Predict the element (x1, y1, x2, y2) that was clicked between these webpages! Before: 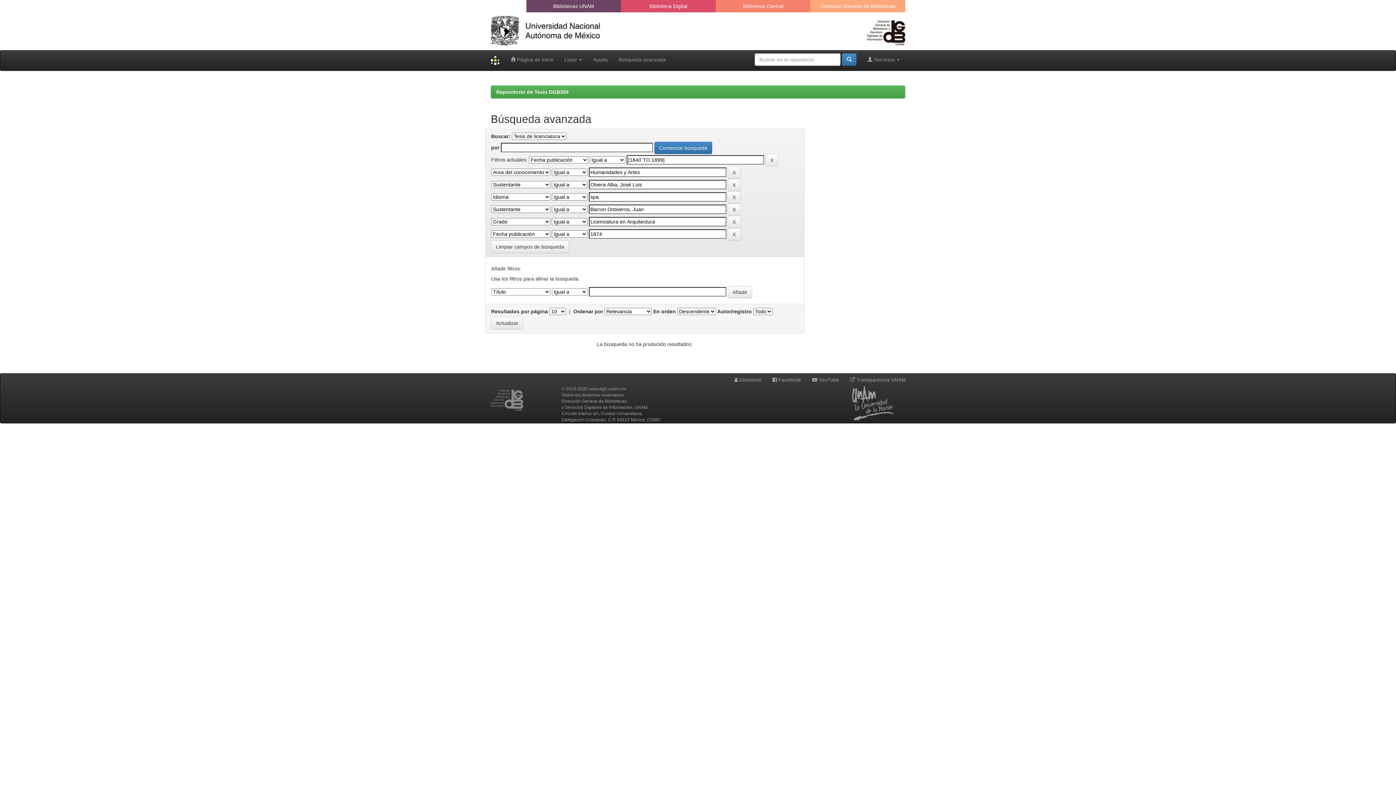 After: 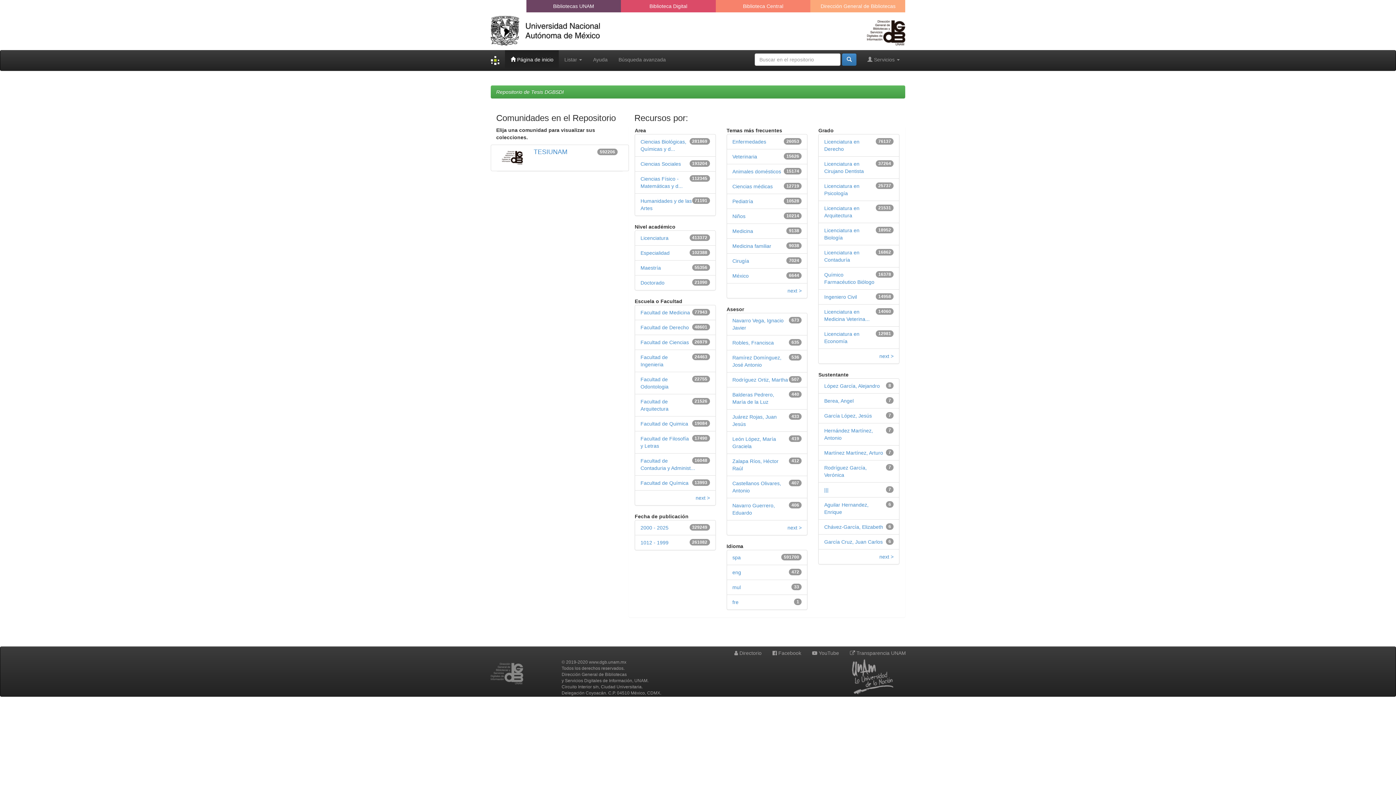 Action: bbox: (505, 50, 559, 68) label:  Página de inicio